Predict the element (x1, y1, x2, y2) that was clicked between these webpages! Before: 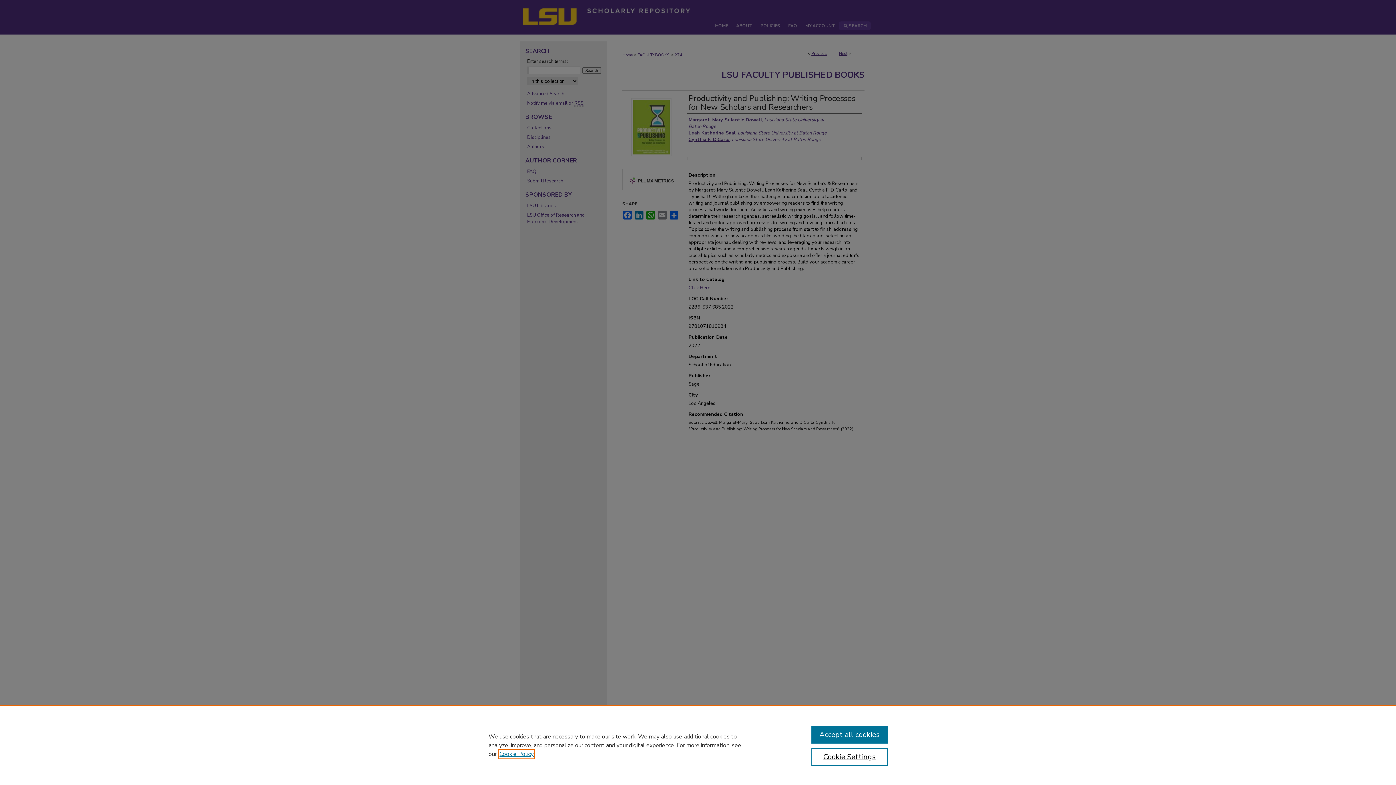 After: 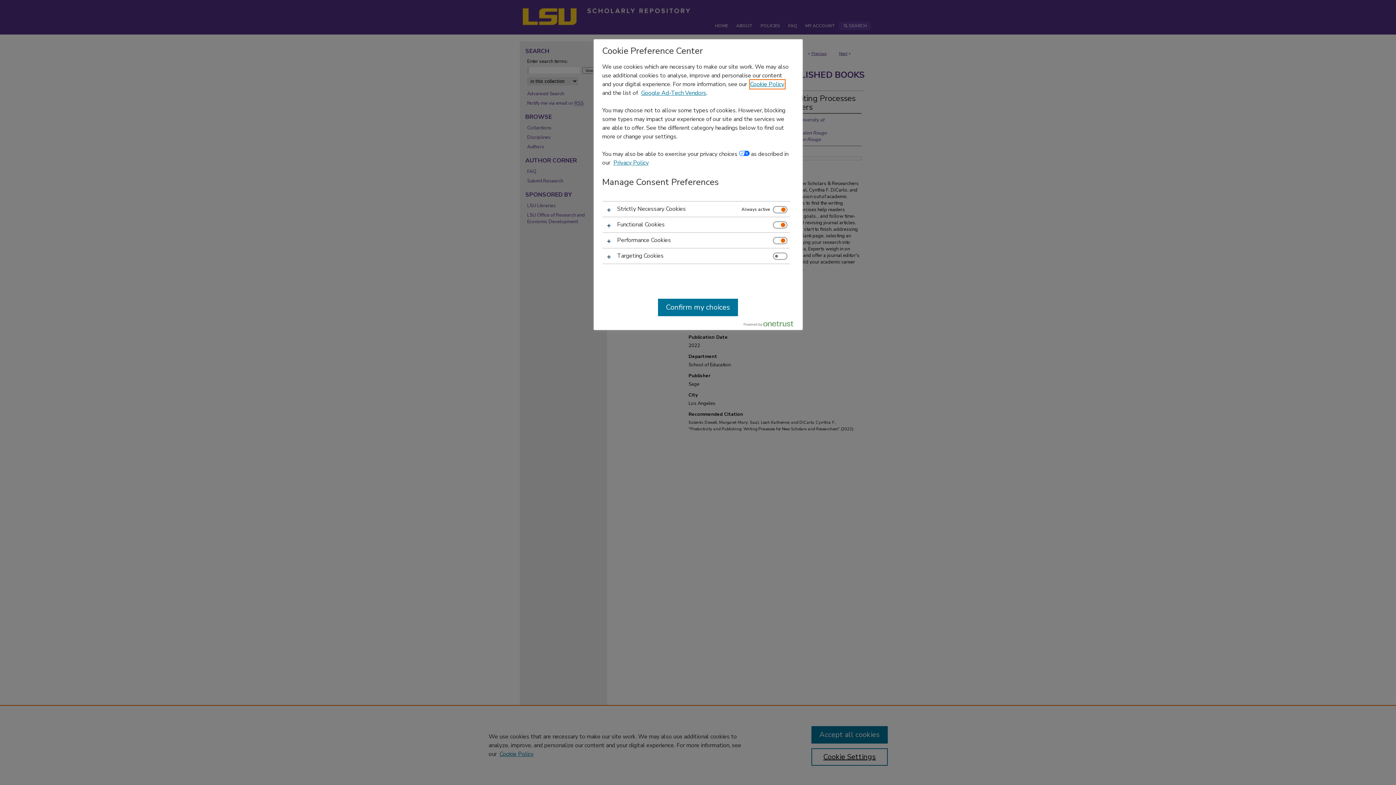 Action: label: Cookie Settings bbox: (811, 748, 887, 766)